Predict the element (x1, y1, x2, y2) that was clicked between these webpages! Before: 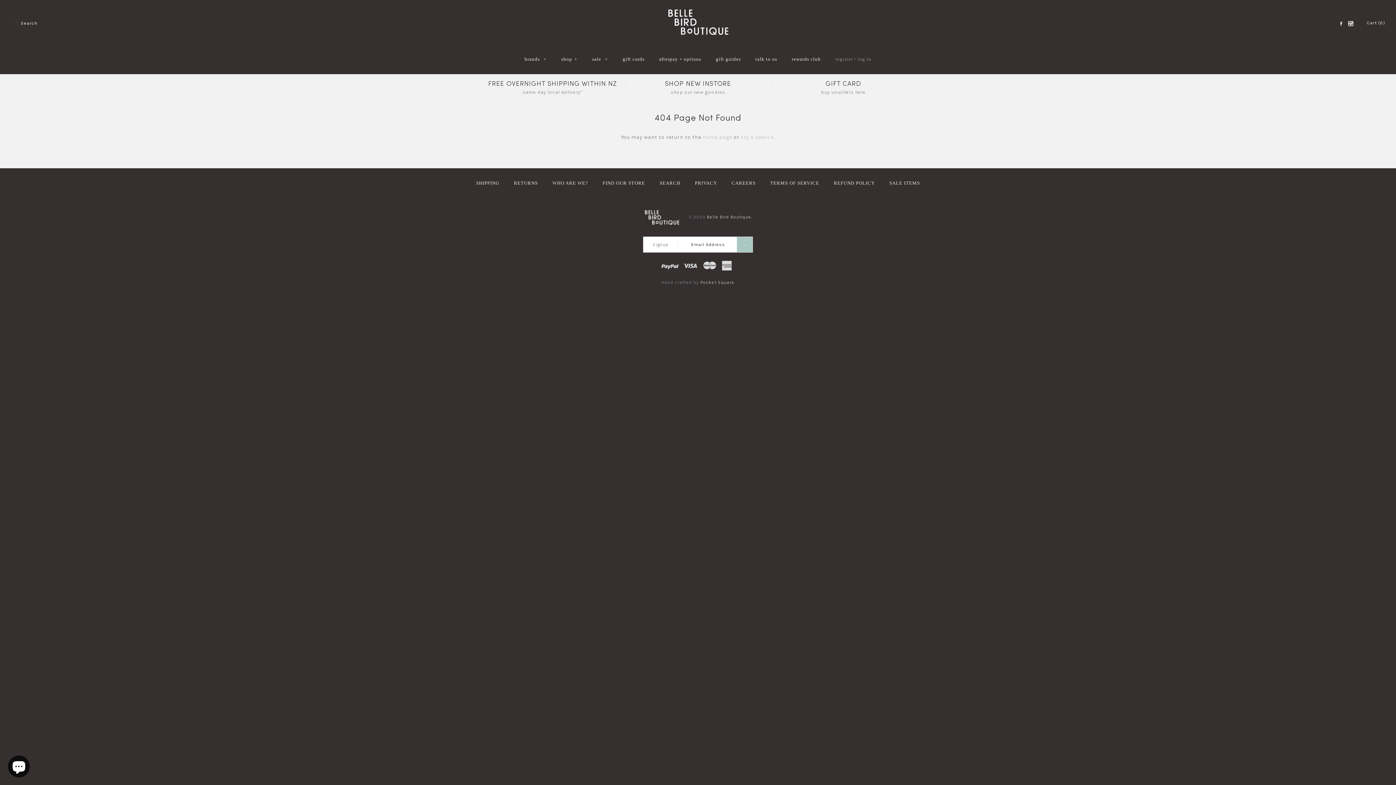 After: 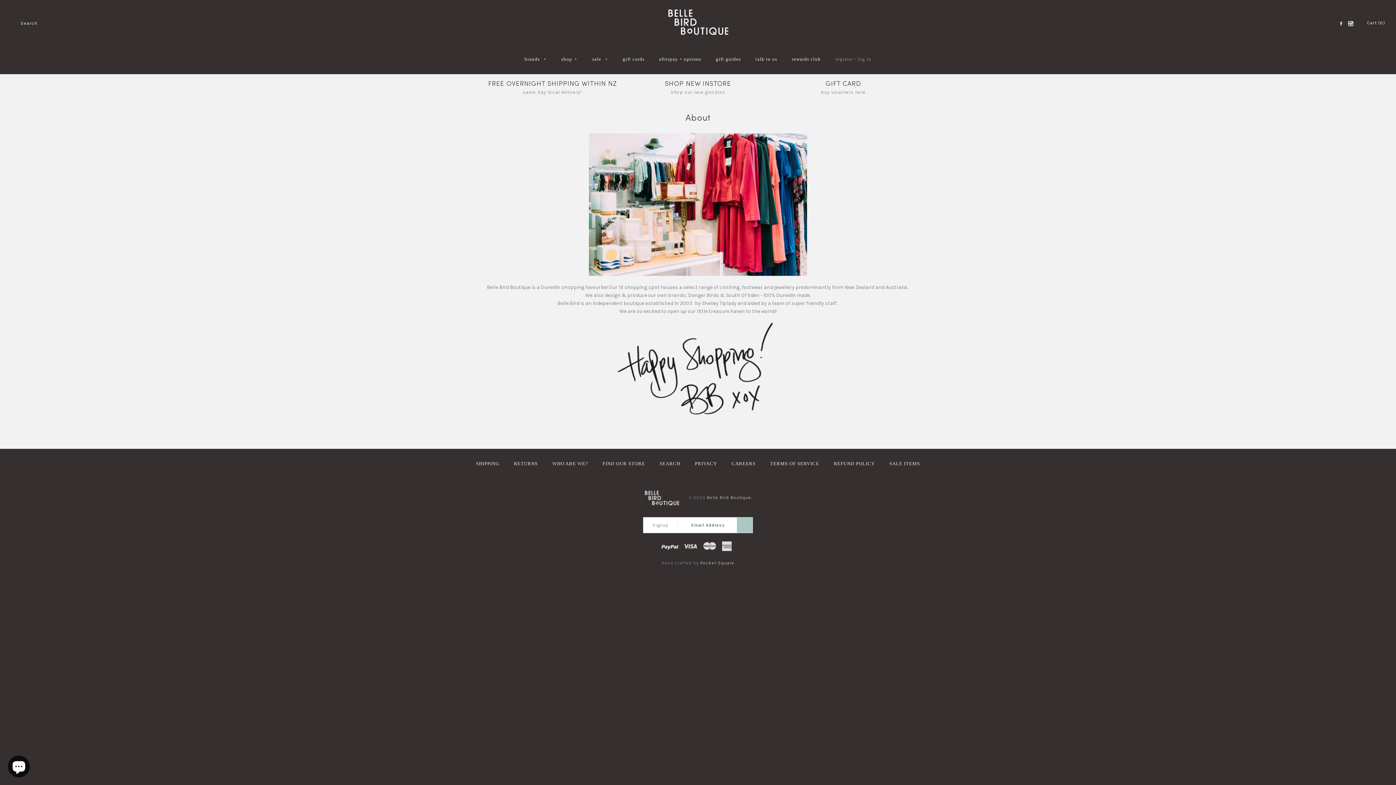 Action: label: WHO ARE WE? bbox: (546, 170, 594, 196)